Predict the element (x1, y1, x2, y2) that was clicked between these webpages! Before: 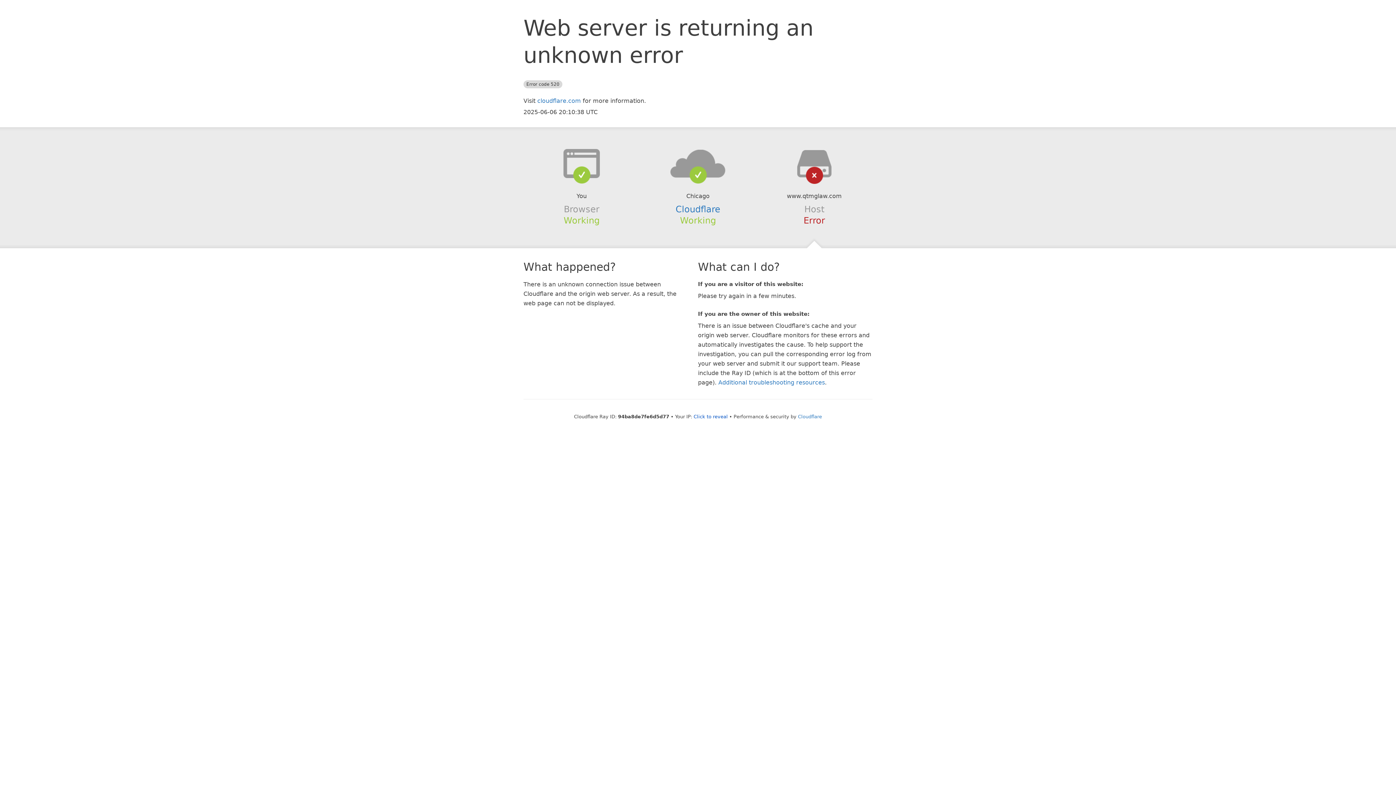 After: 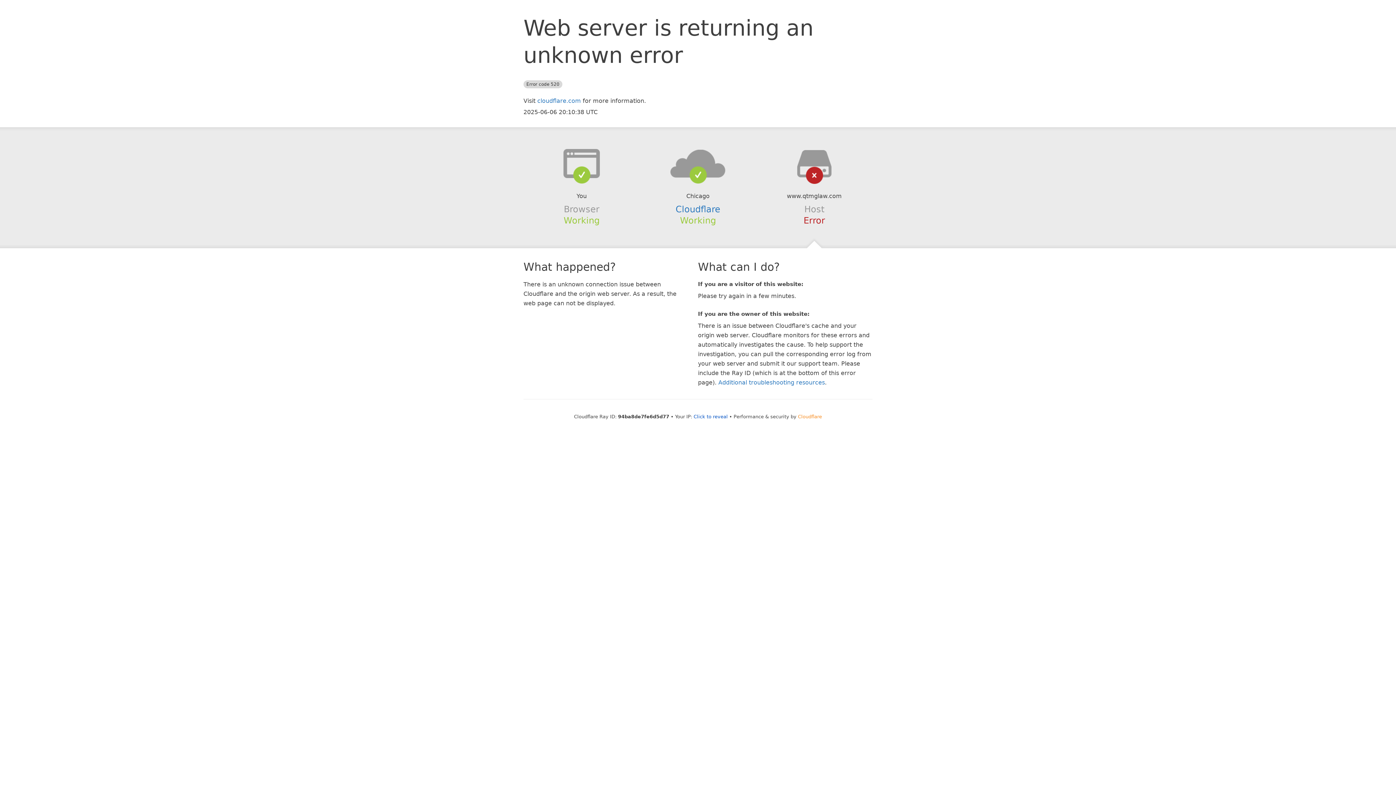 Action: label: Cloudflare bbox: (798, 414, 822, 419)